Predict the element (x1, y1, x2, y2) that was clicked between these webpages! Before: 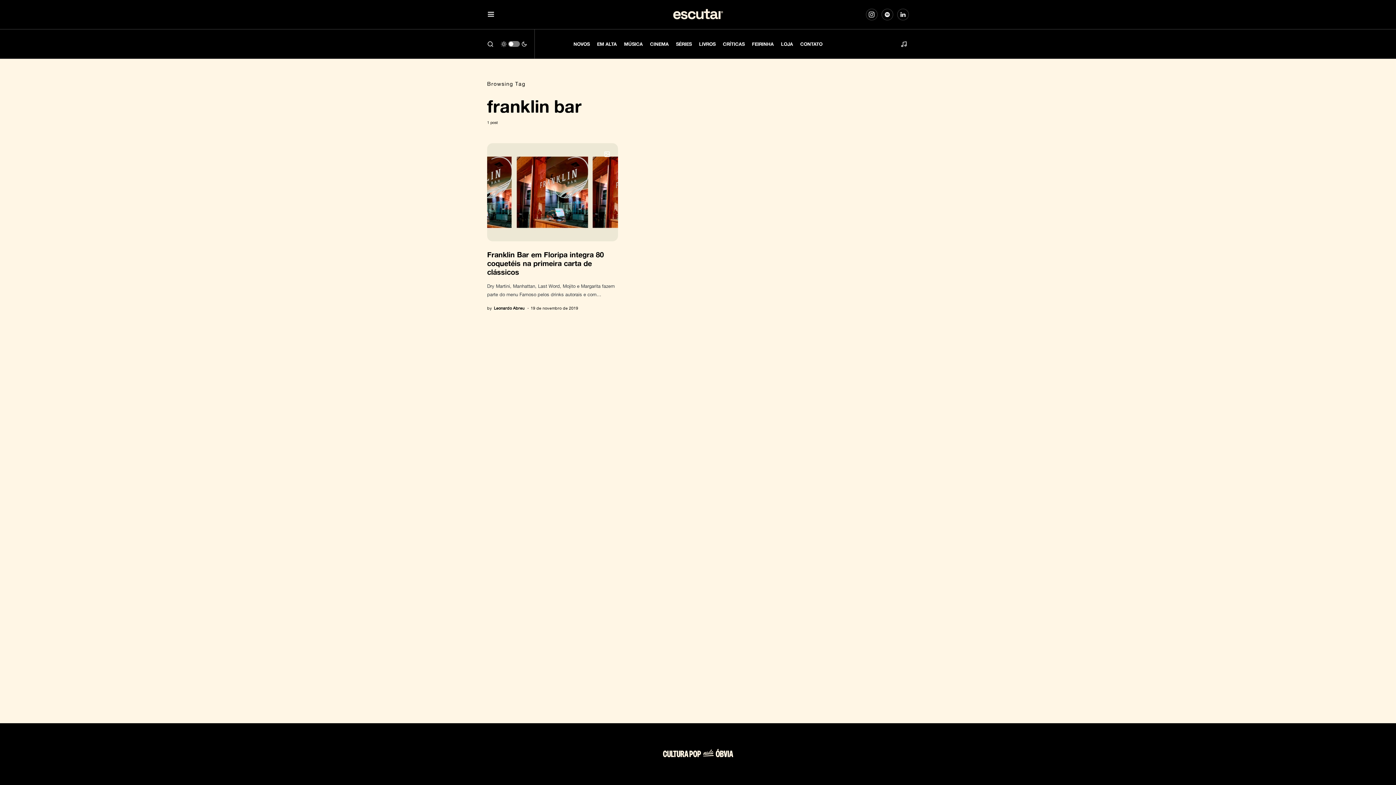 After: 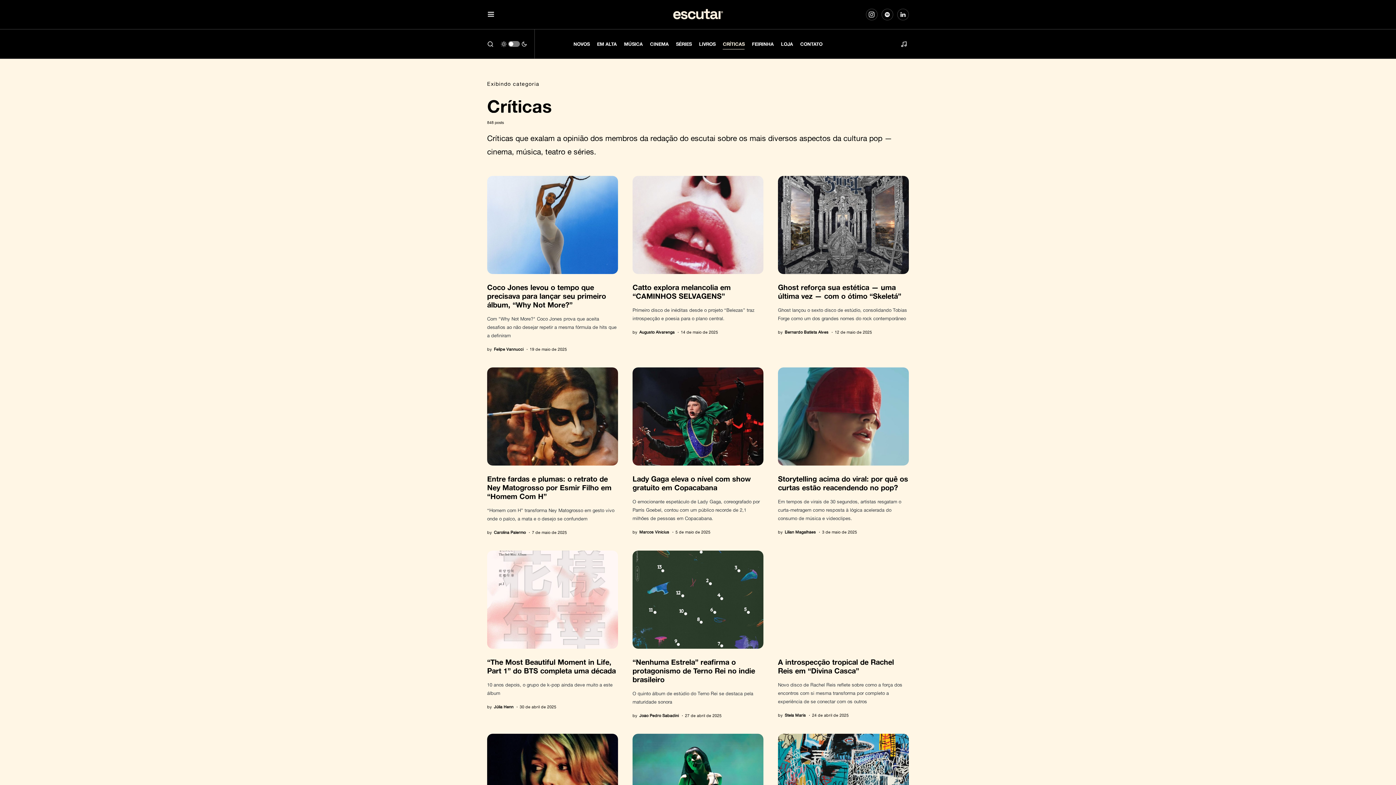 Action: label: CRÍTICAS bbox: (723, 29, 744, 58)